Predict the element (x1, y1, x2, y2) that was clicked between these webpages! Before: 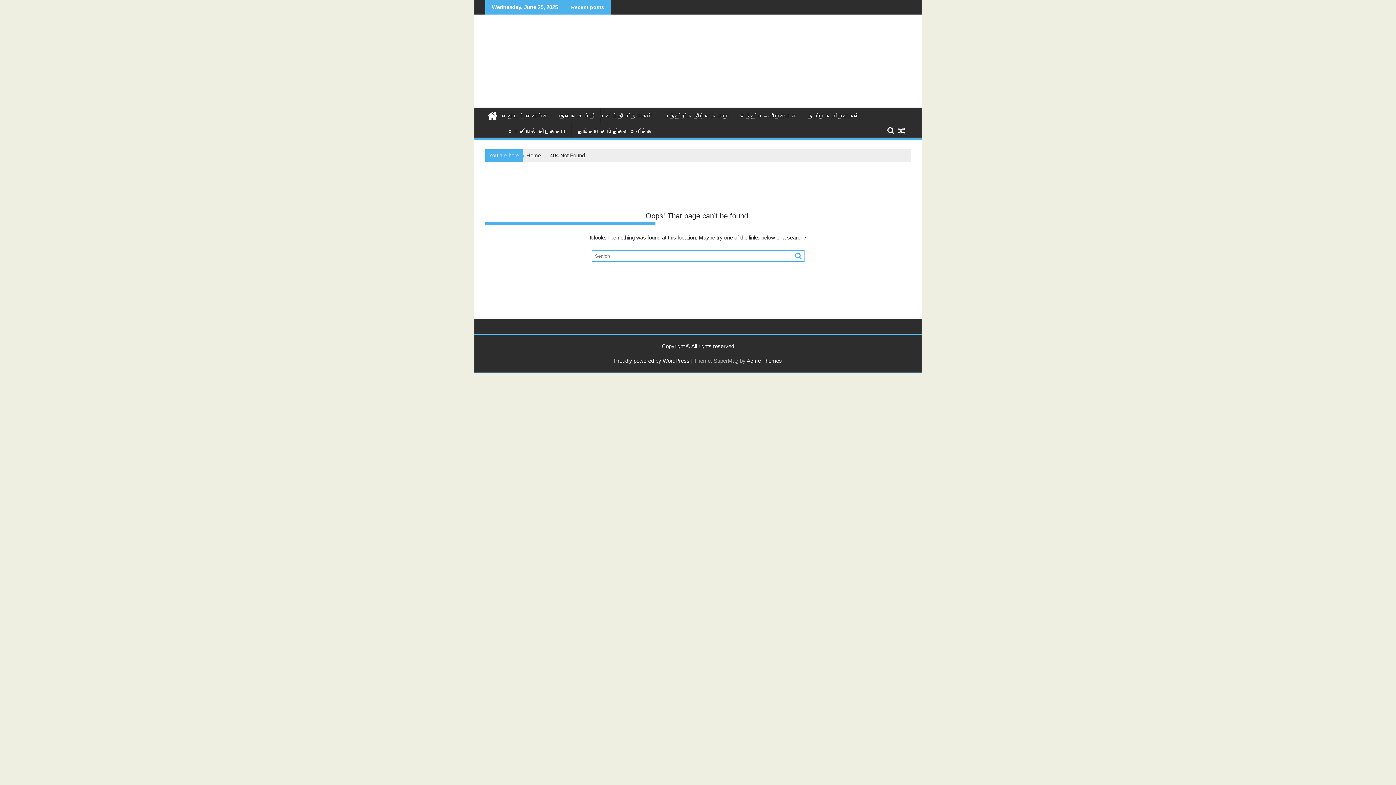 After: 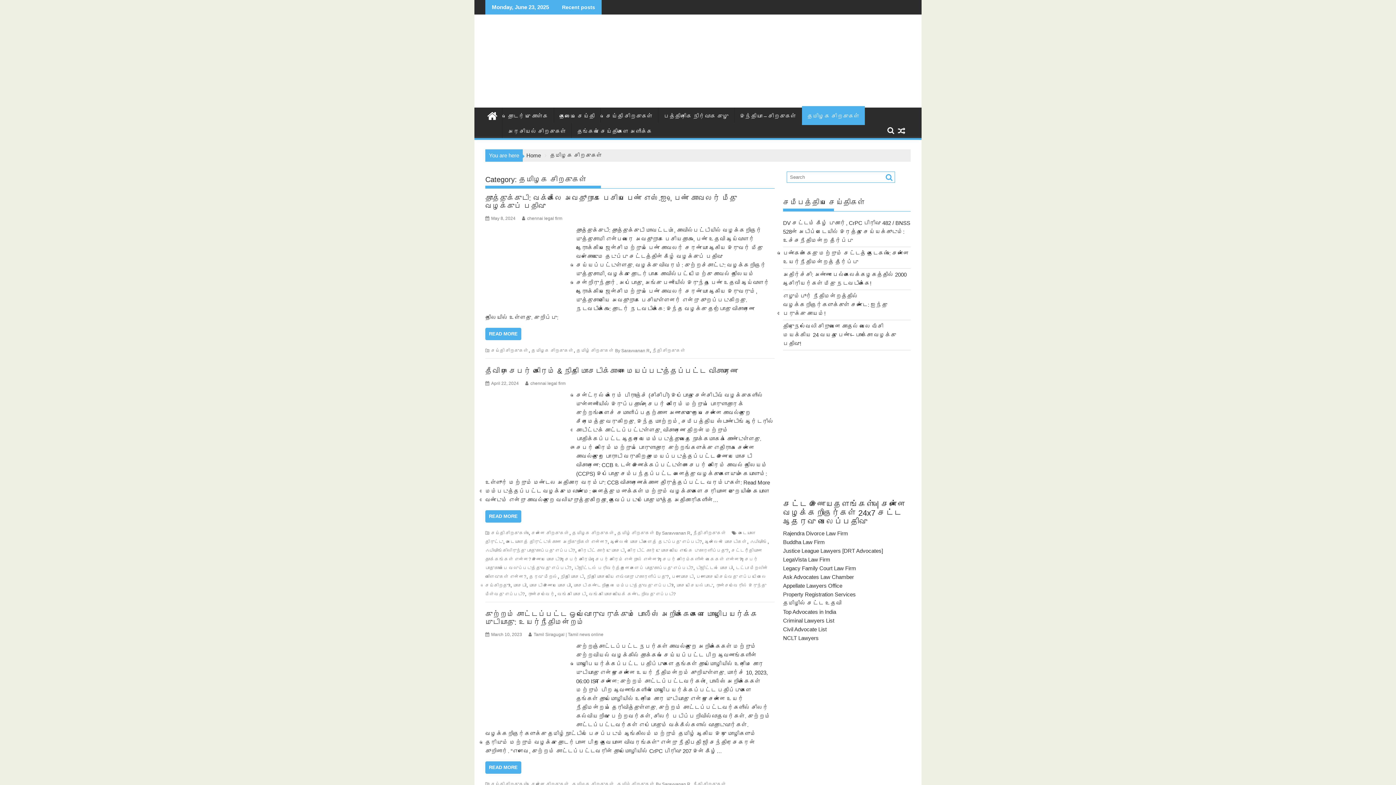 Action: bbox: (802, 107, 865, 125) label: தமிழக சிறகுகள்